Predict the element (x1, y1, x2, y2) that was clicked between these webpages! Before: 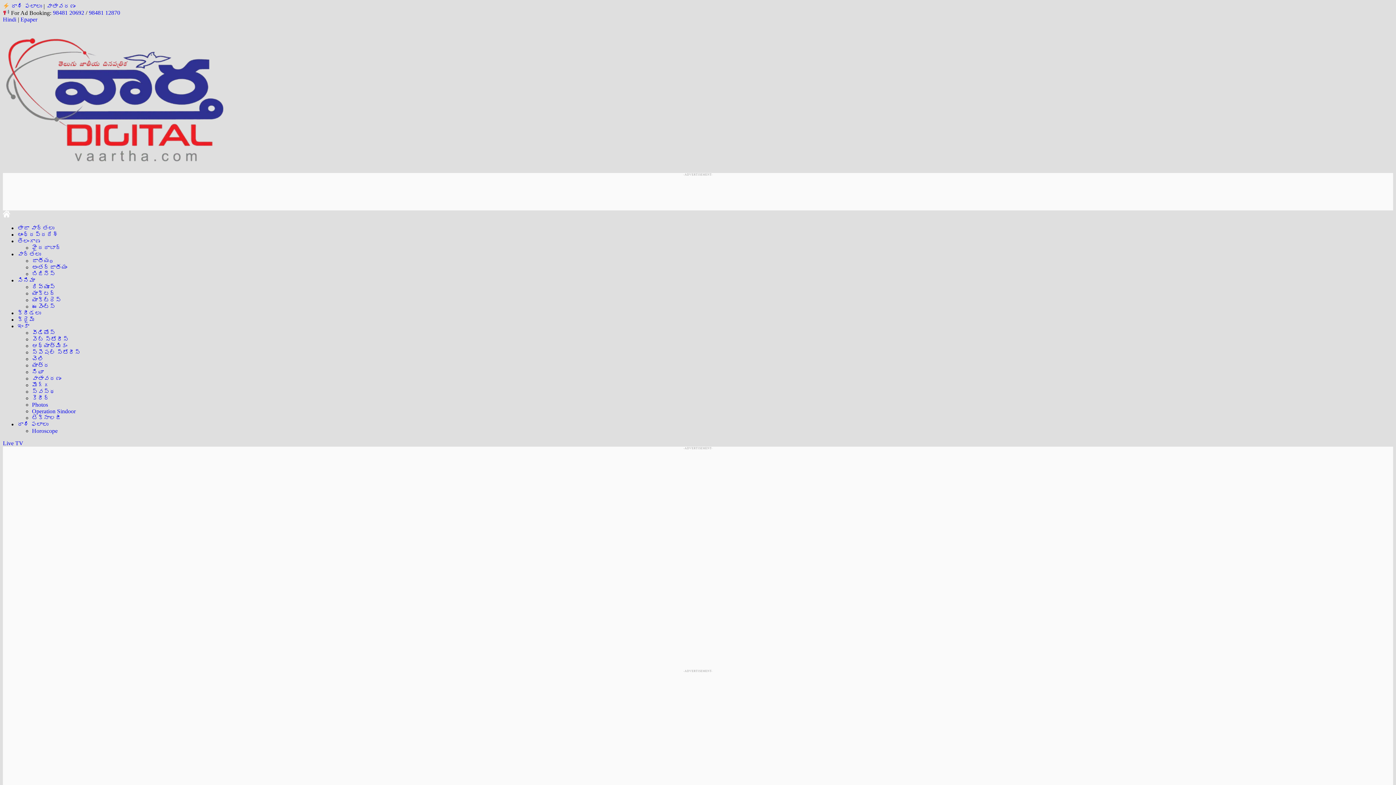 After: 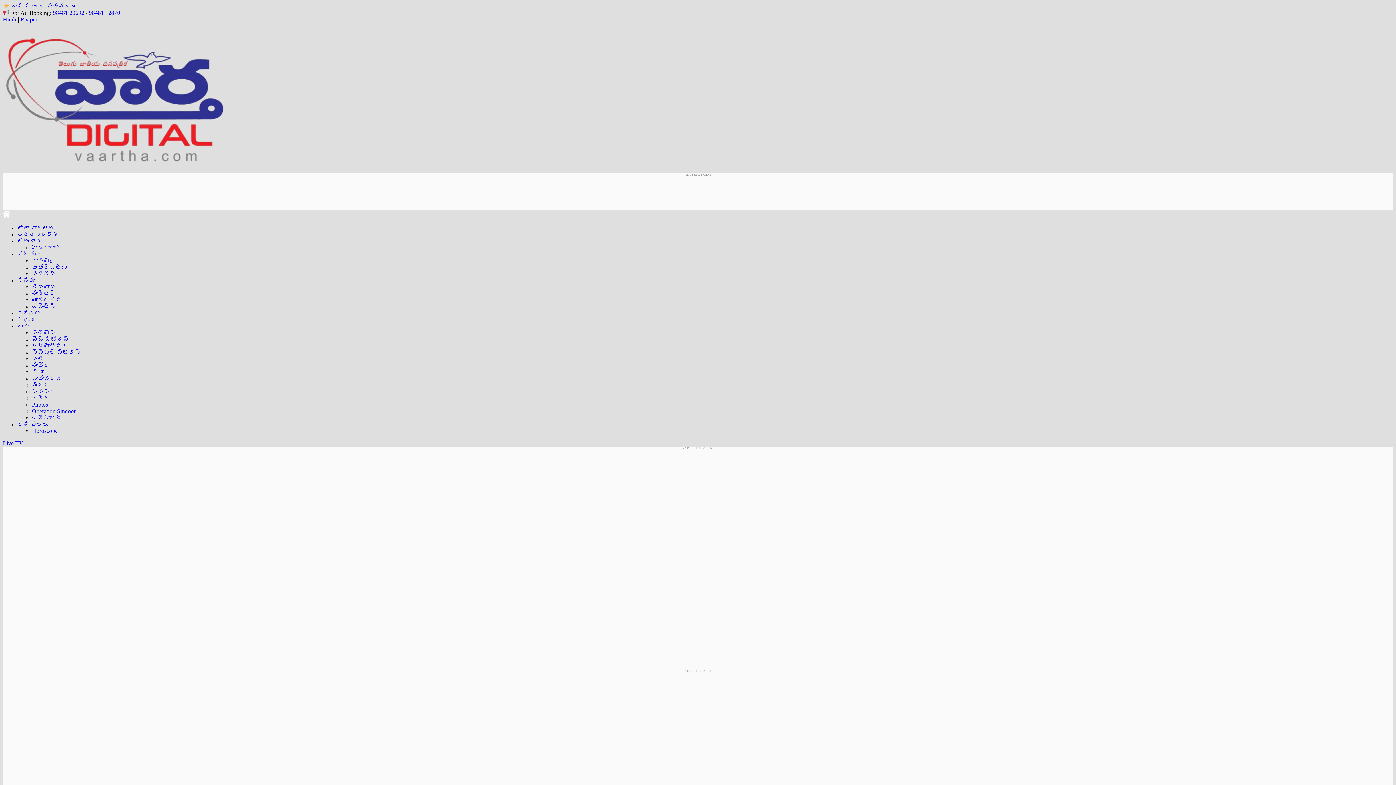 Action: label: వెబ్ స్టోరీస్ bbox: (32, 336, 68, 342)